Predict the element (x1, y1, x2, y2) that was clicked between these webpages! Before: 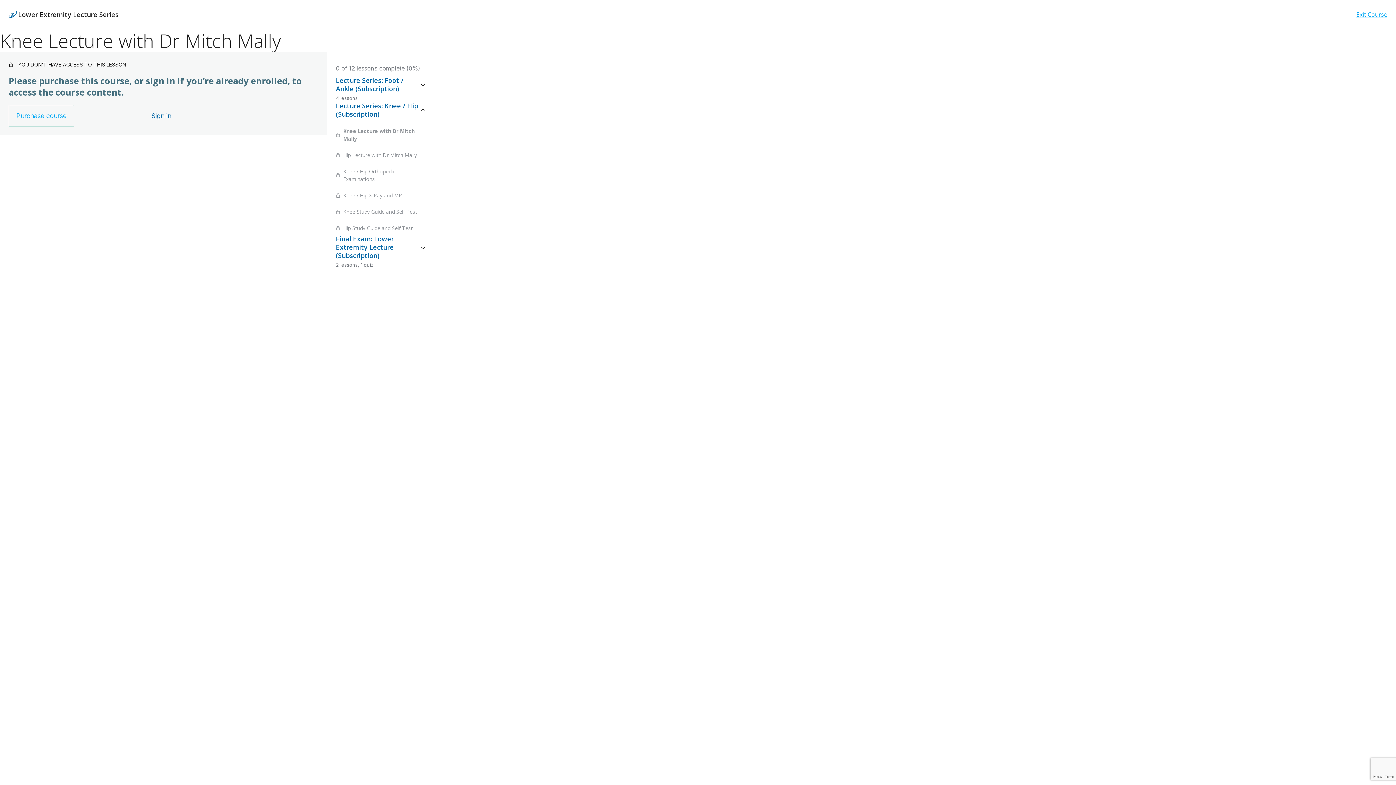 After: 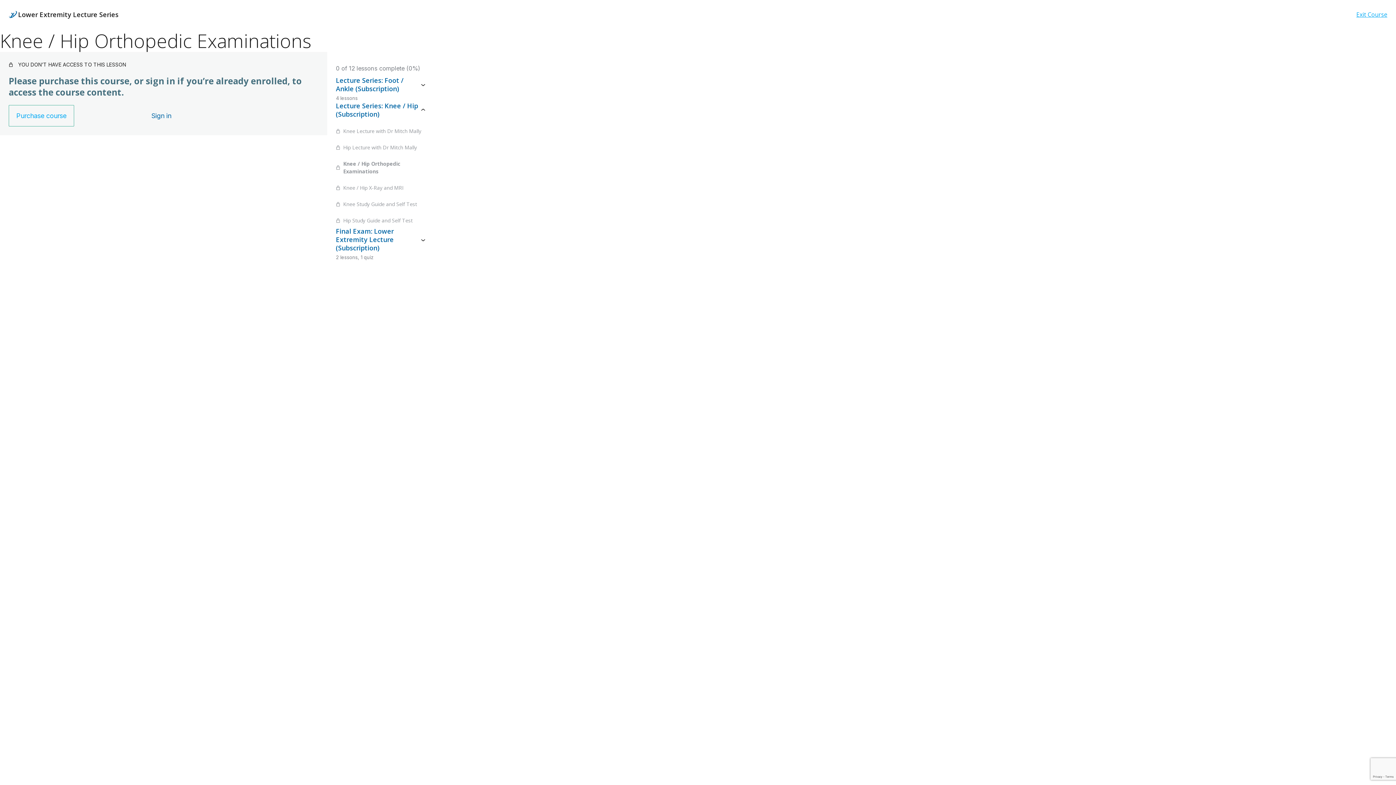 Action: bbox: (336, 167, 427, 182) label: Knee / Hip Orthopedic Examinations